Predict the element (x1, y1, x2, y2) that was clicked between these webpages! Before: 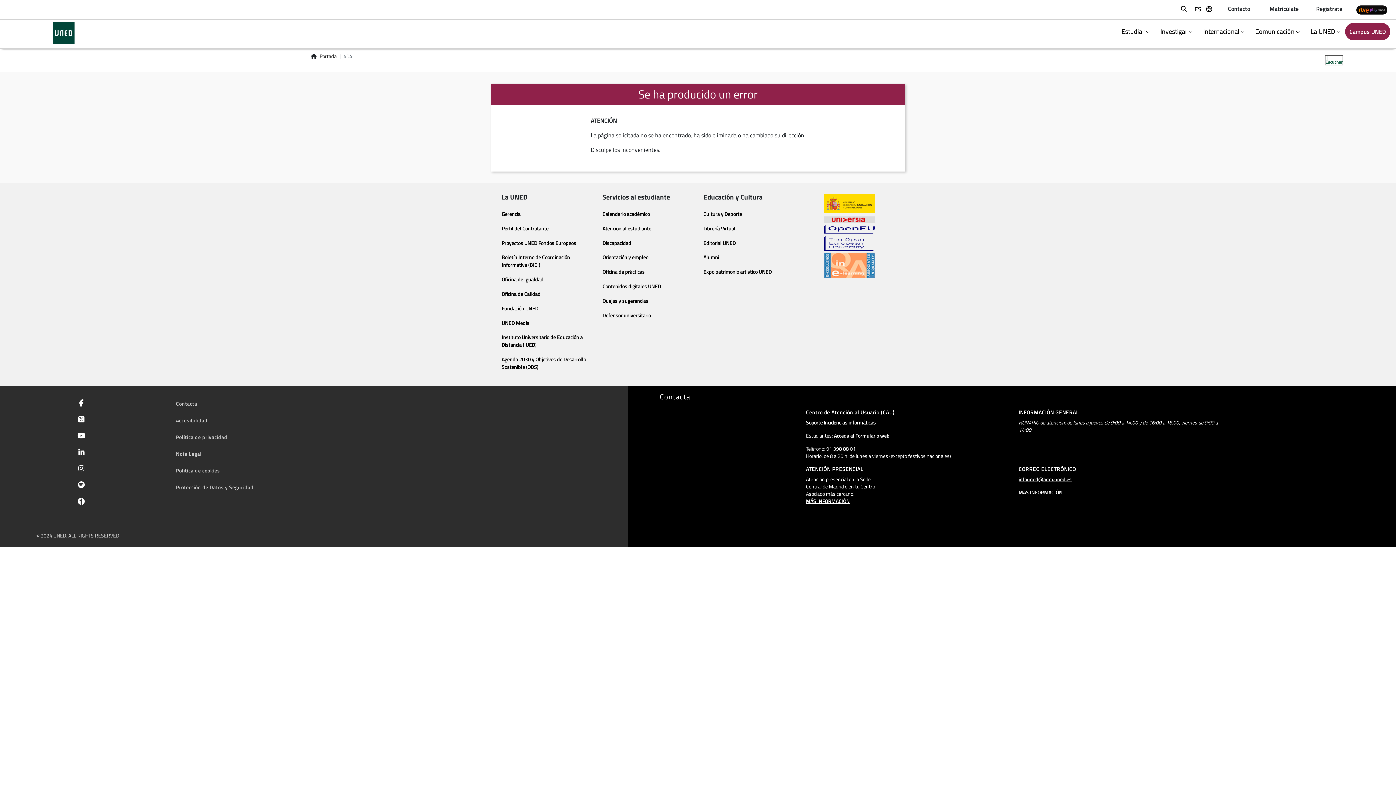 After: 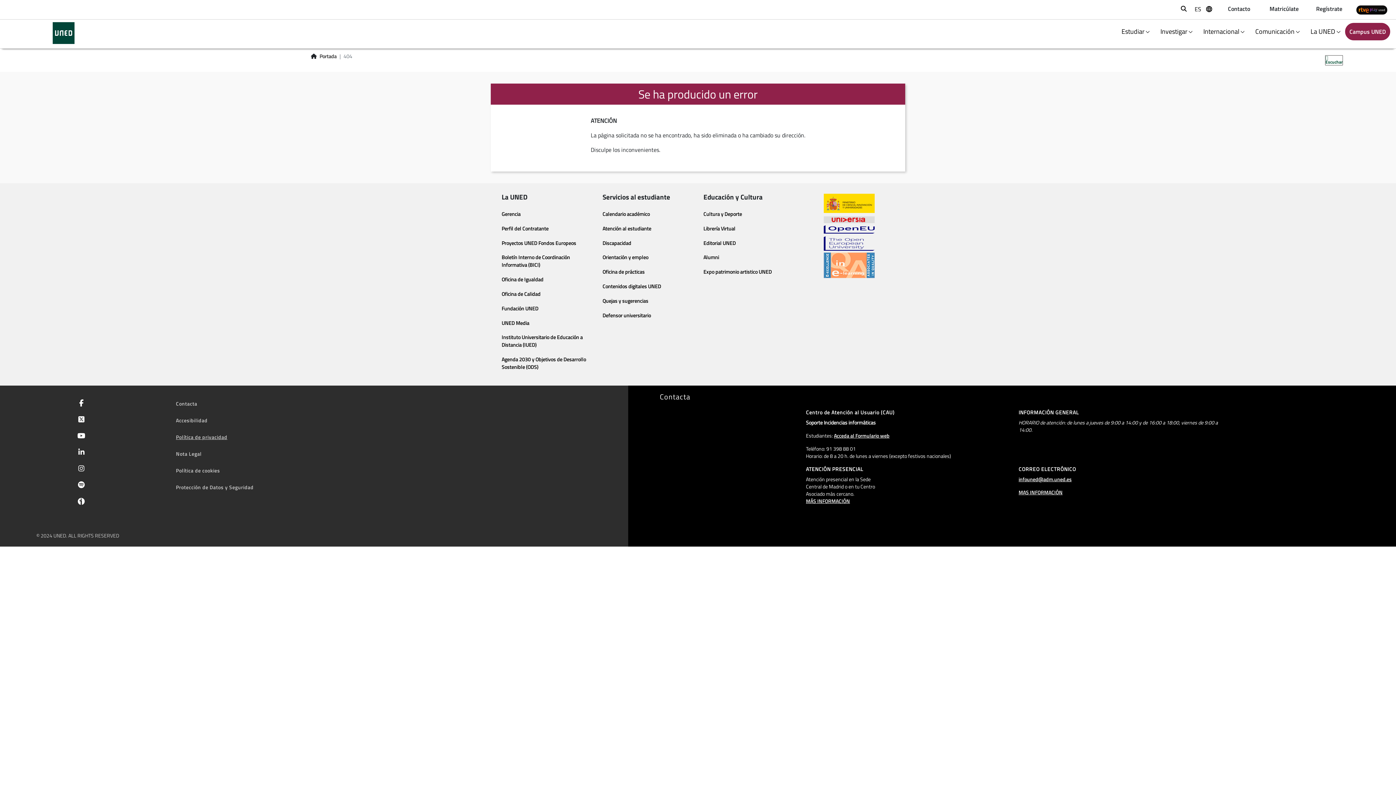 Action: label: Política de privacidad bbox: (176, 433, 227, 441)